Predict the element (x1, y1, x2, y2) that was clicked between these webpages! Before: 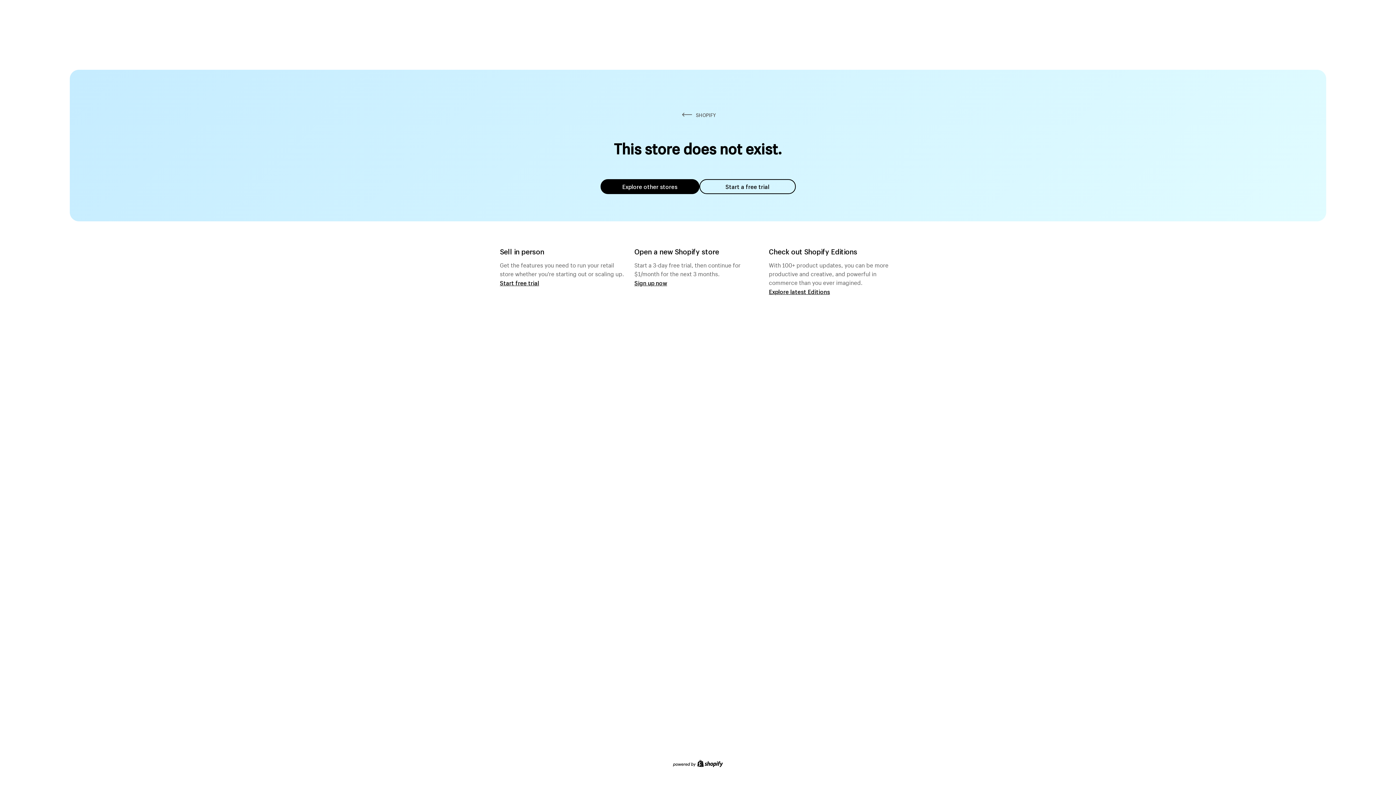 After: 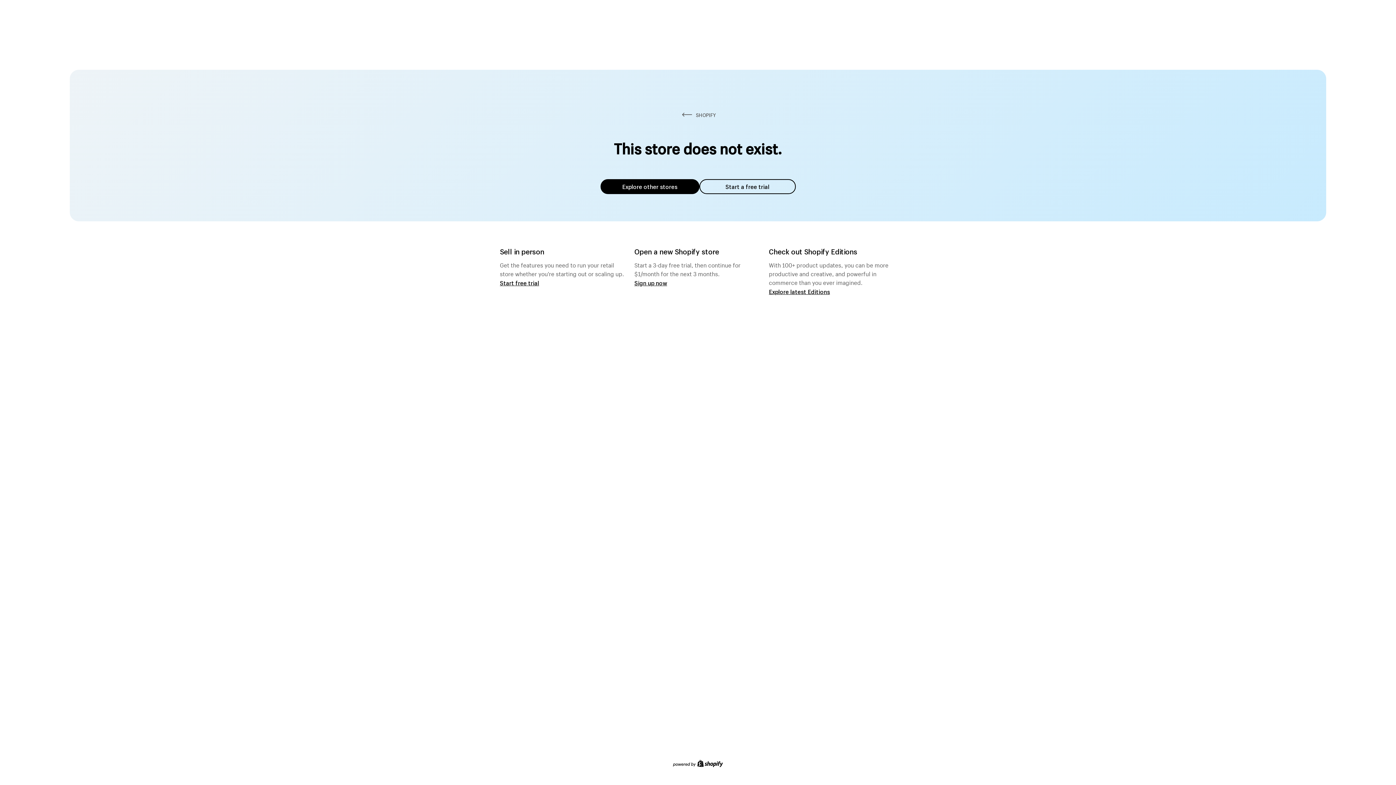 Action: bbox: (600, 179, 699, 194) label: Explore other stores